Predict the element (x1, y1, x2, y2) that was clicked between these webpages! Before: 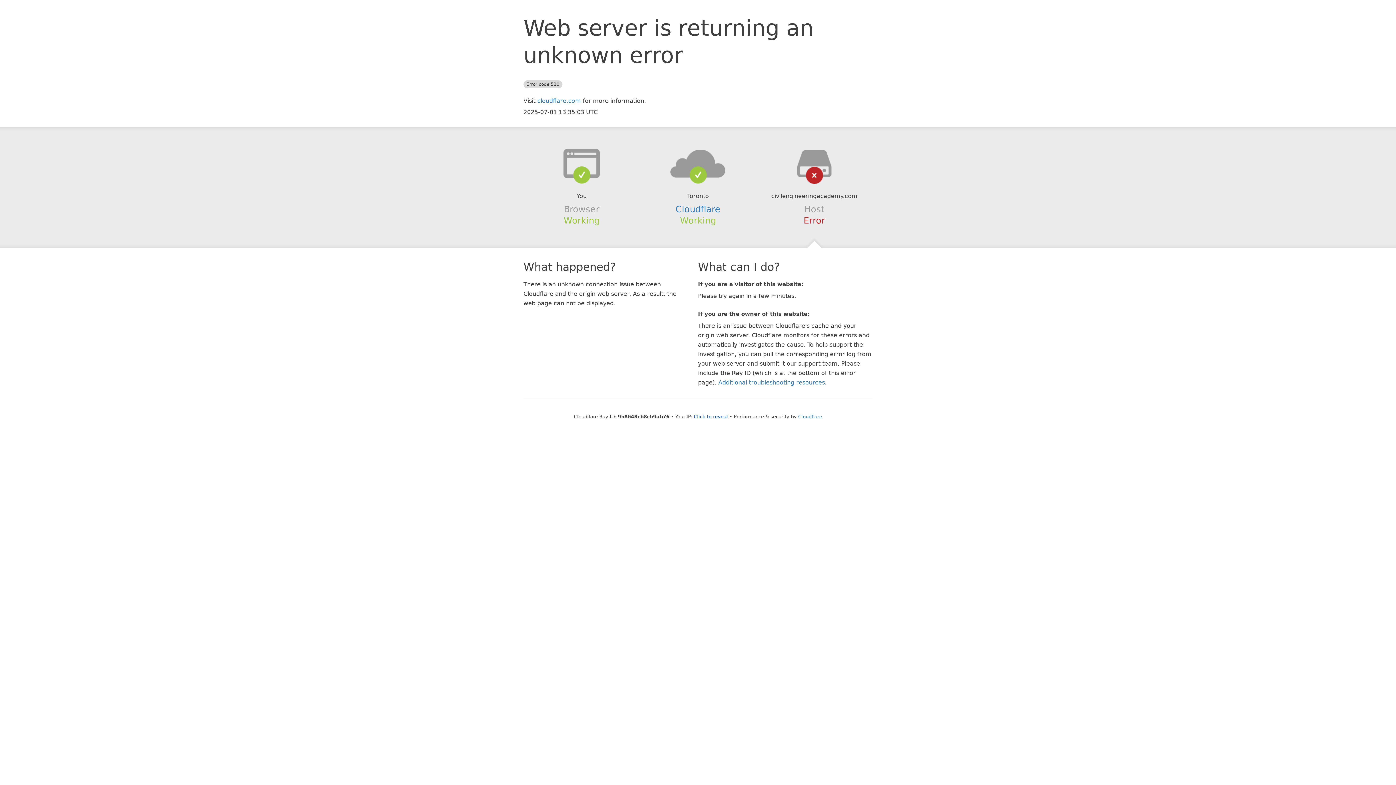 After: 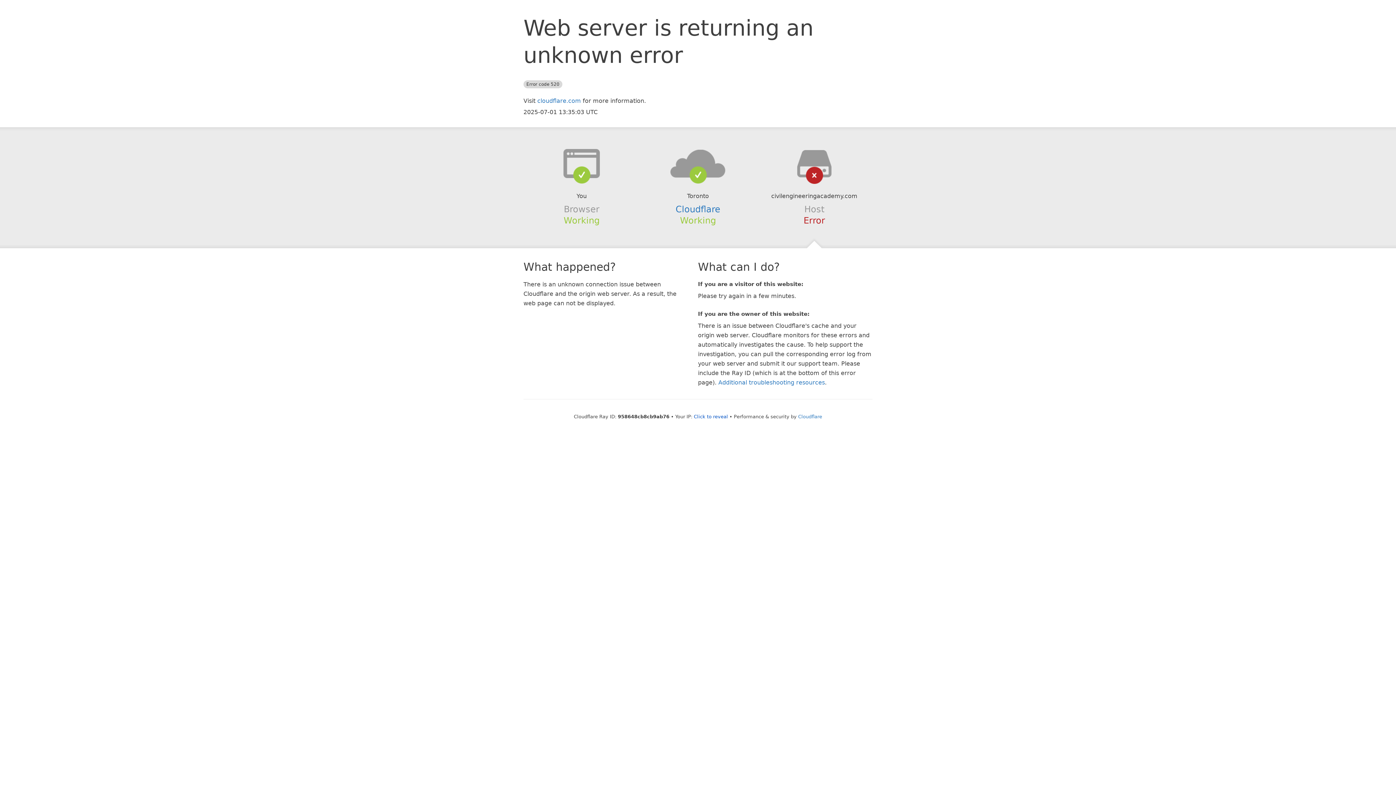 Action: bbox: (639, 148, 756, 178)